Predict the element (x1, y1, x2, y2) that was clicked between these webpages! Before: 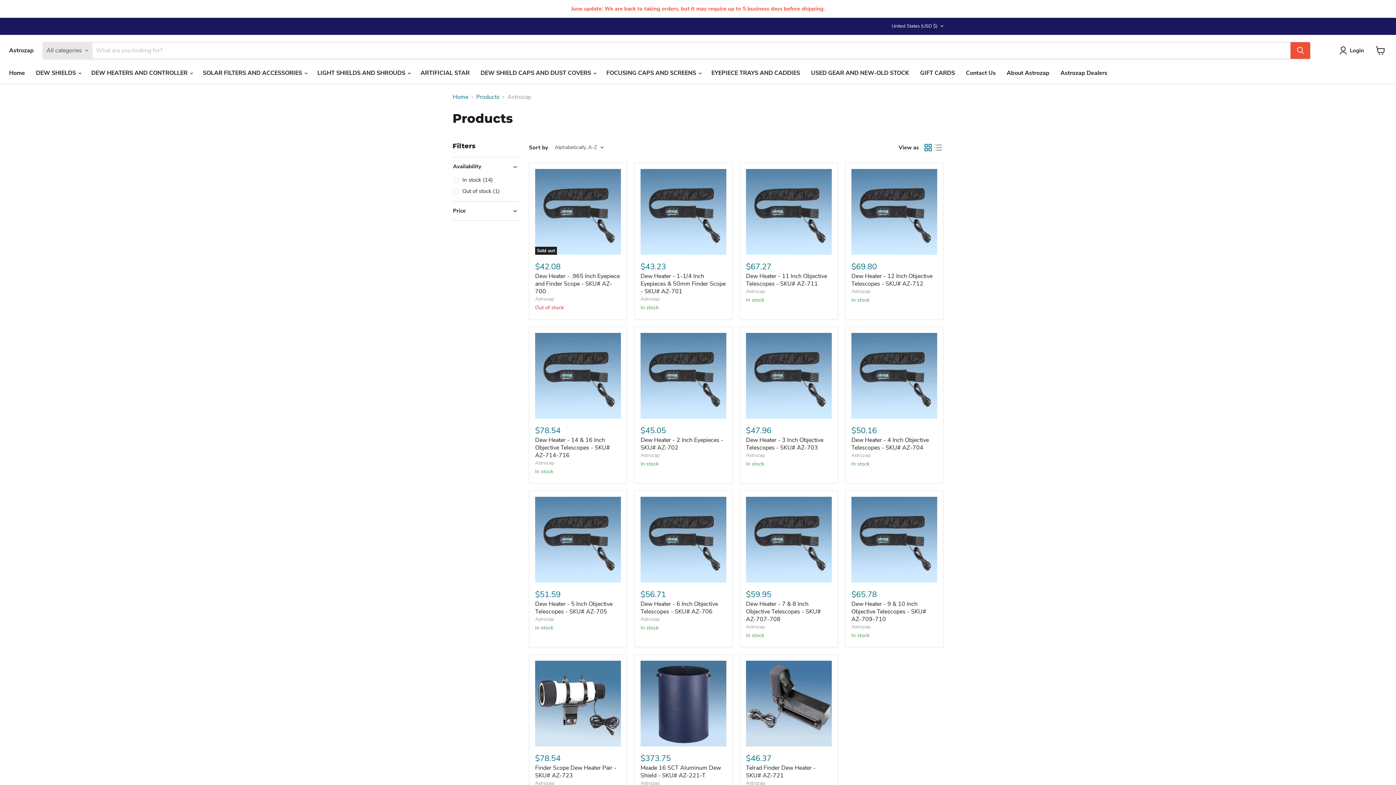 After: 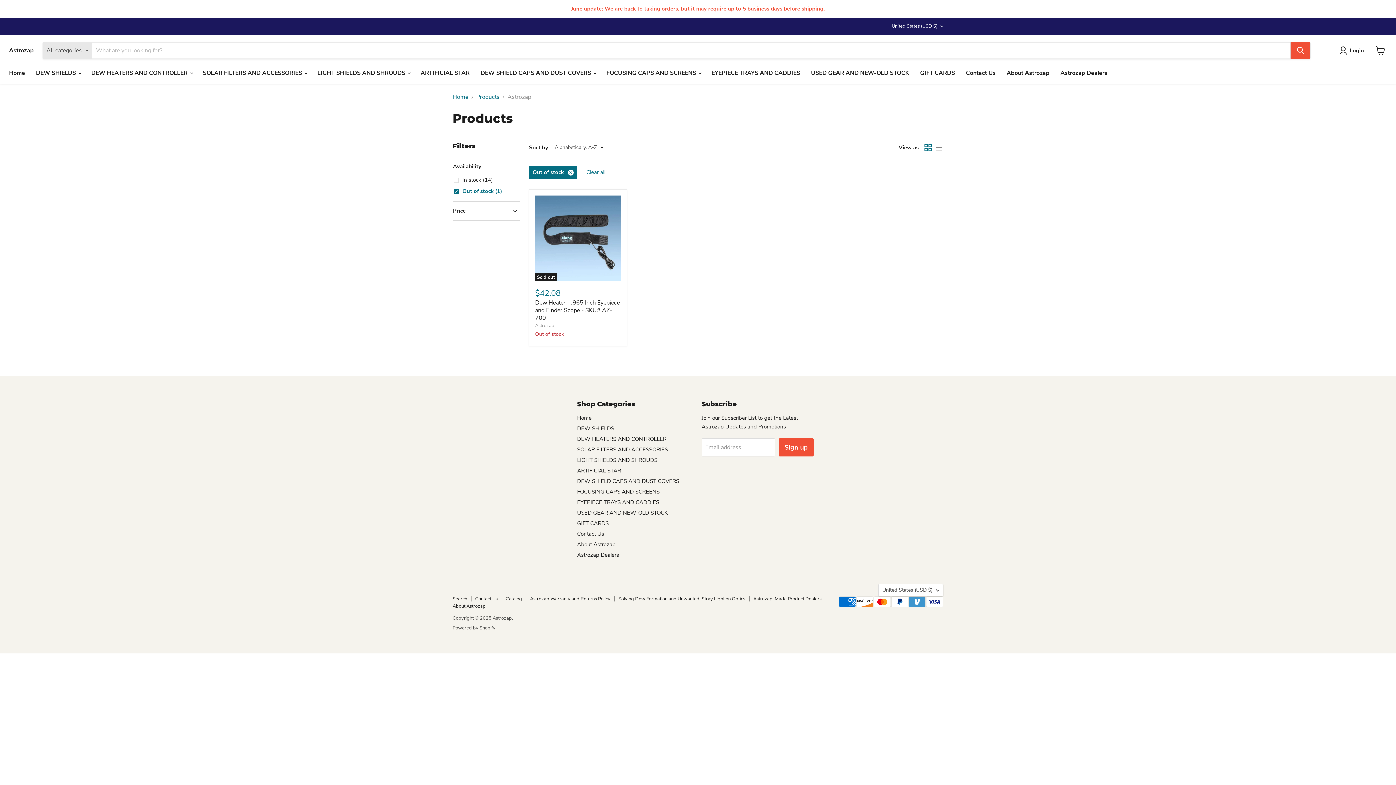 Action: label: Out of stock (1) bbox: (452, 187, 501, 195)